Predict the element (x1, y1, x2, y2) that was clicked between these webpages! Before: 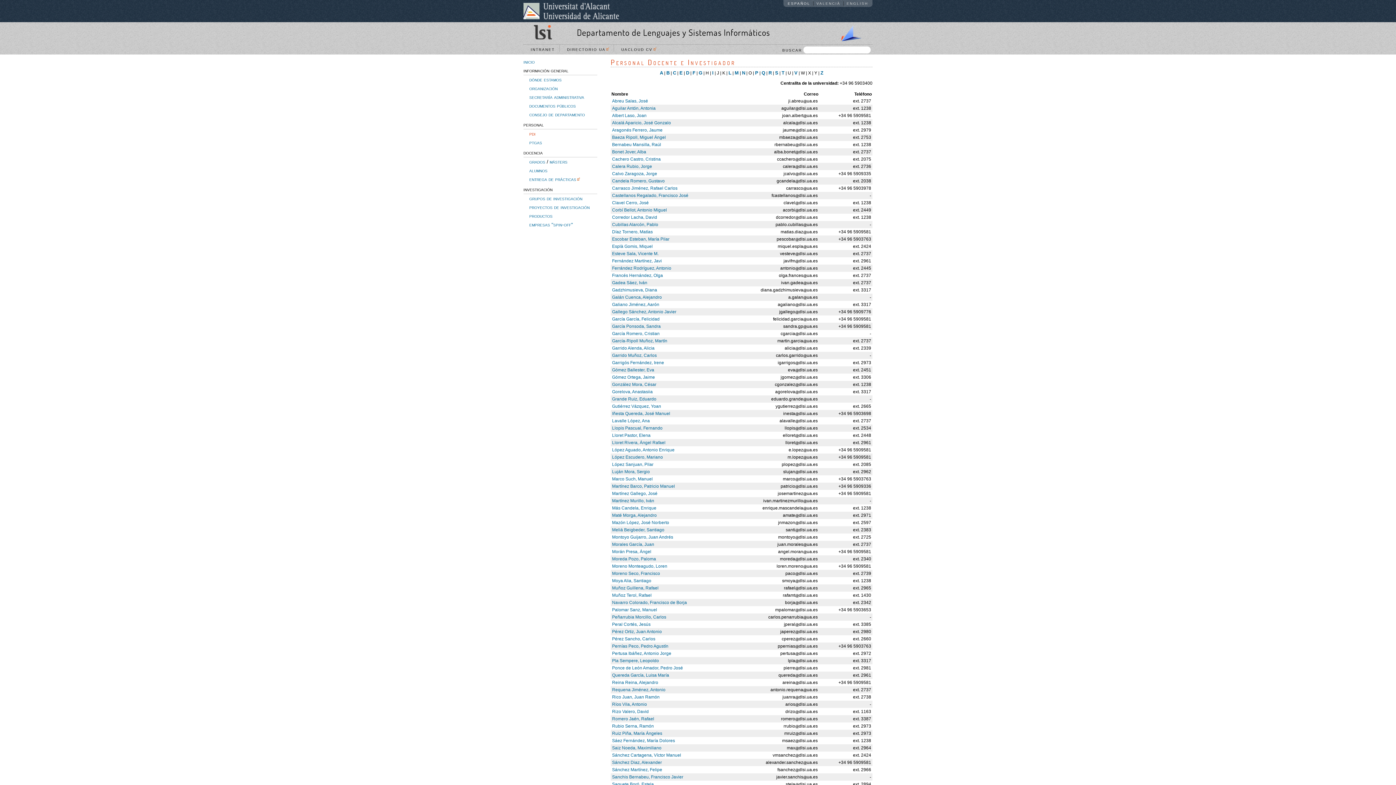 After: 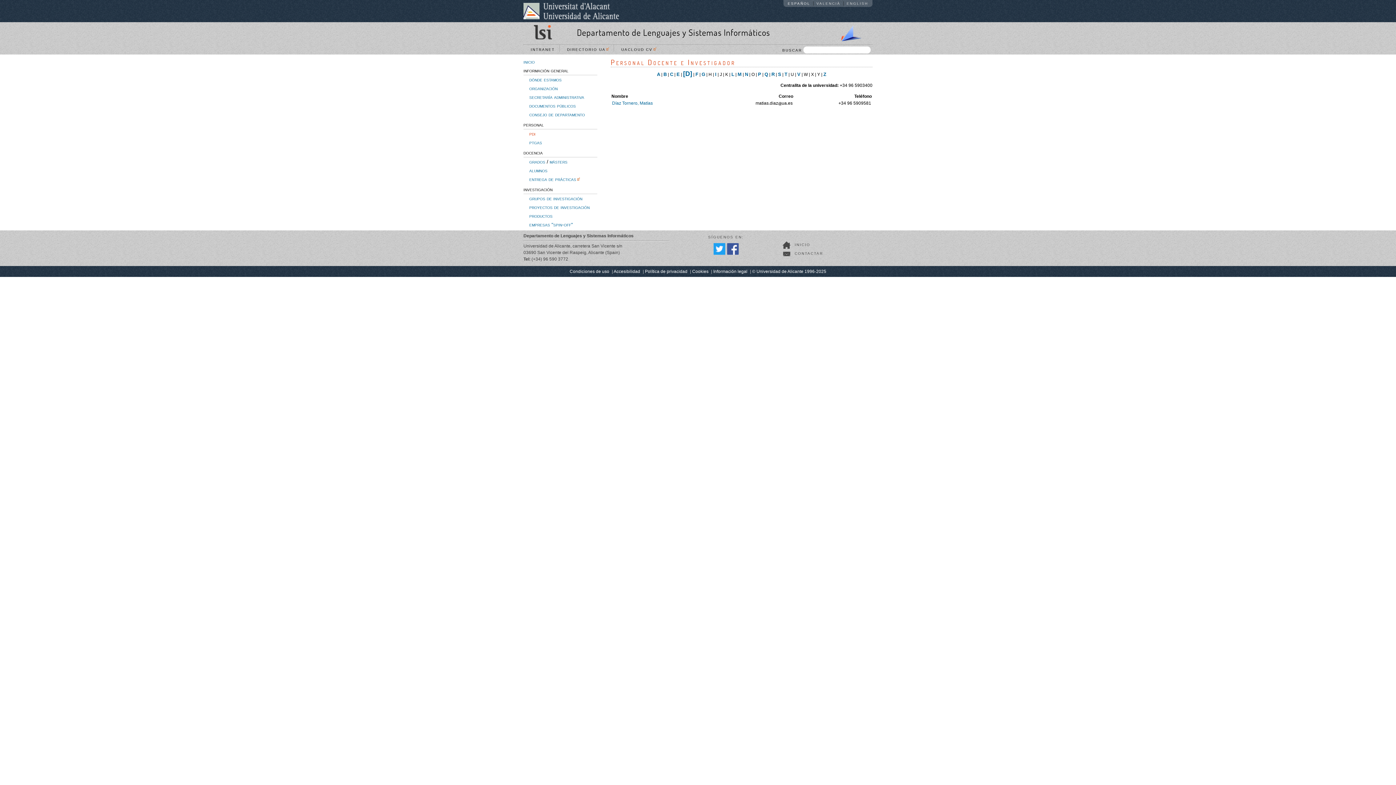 Action: bbox: (686, 70, 689, 75) label: D